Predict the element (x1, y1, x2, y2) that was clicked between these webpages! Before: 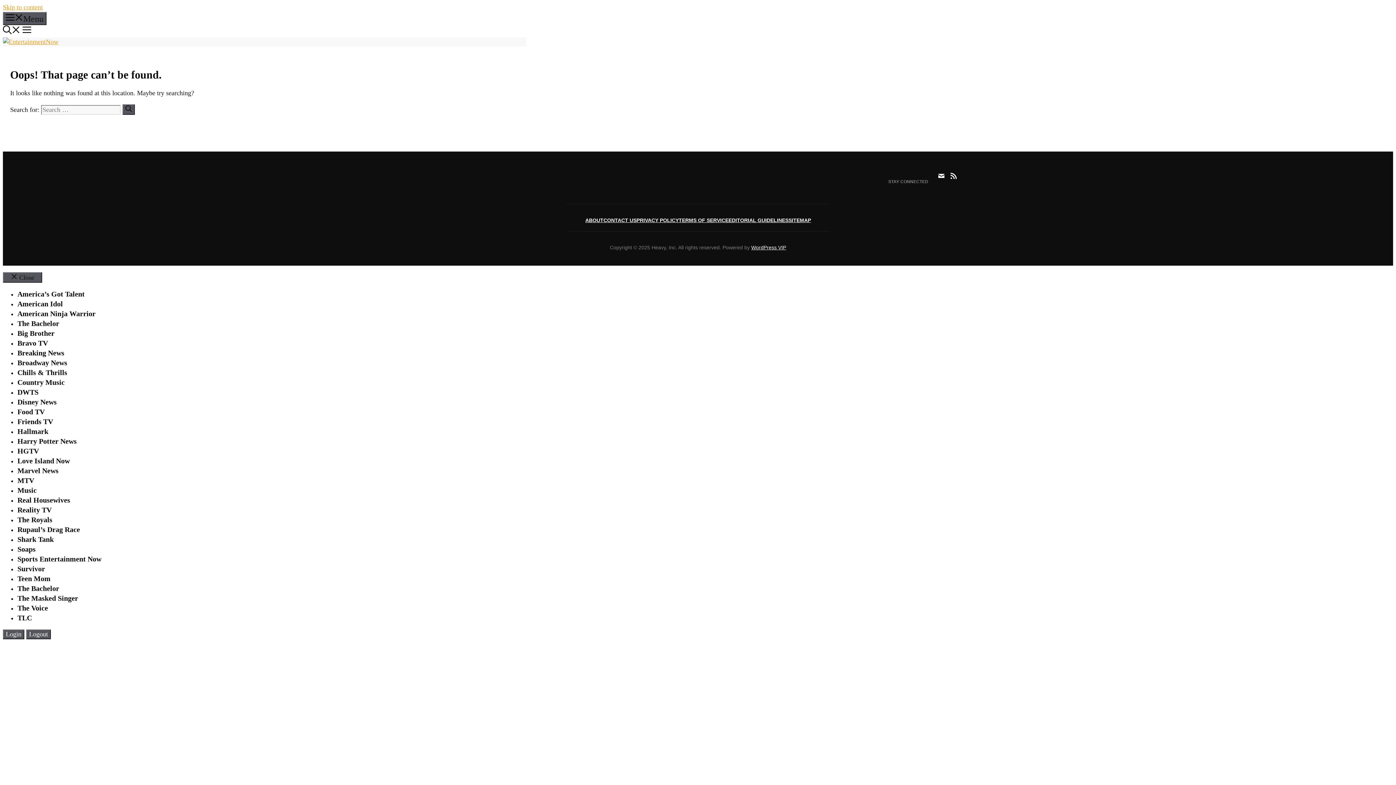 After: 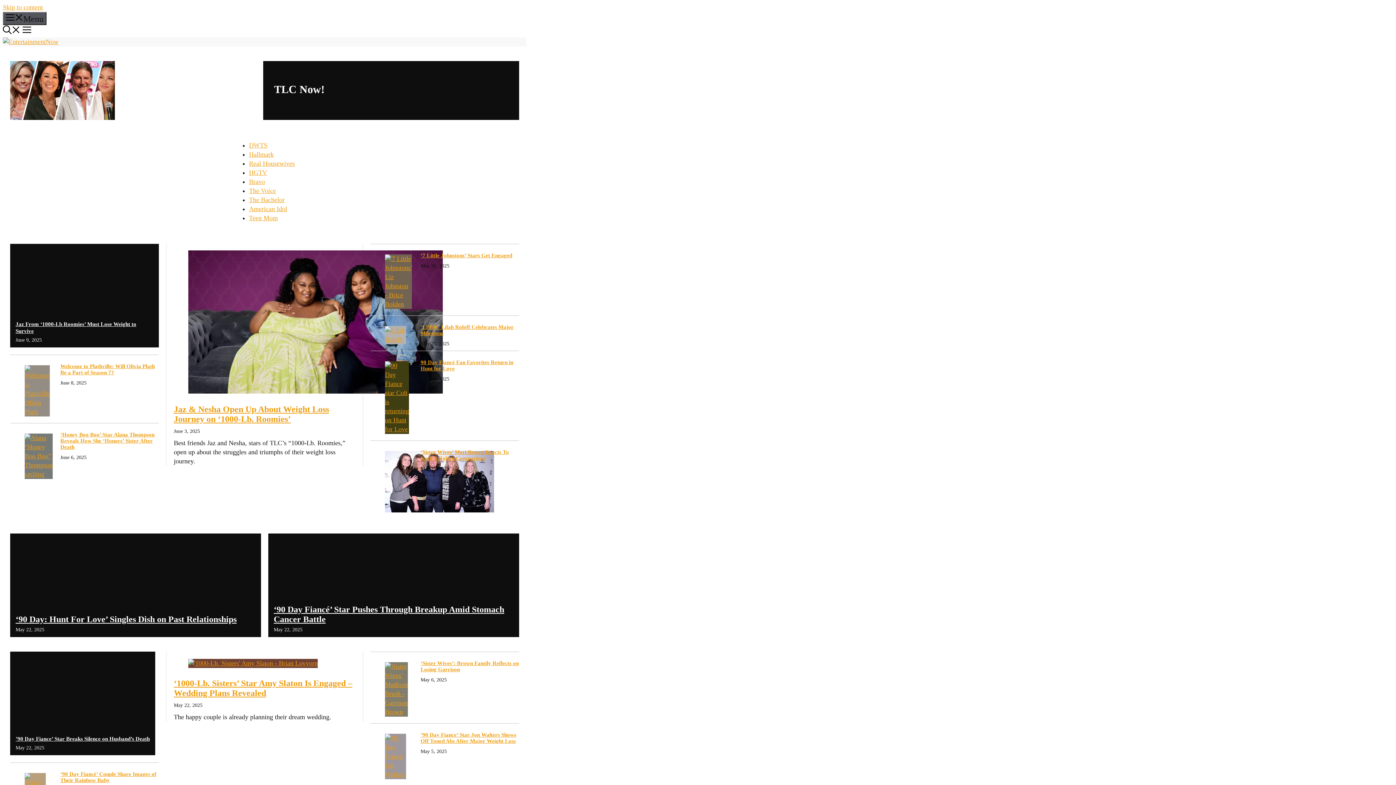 Action: label: TLC bbox: (17, 614, 32, 622)